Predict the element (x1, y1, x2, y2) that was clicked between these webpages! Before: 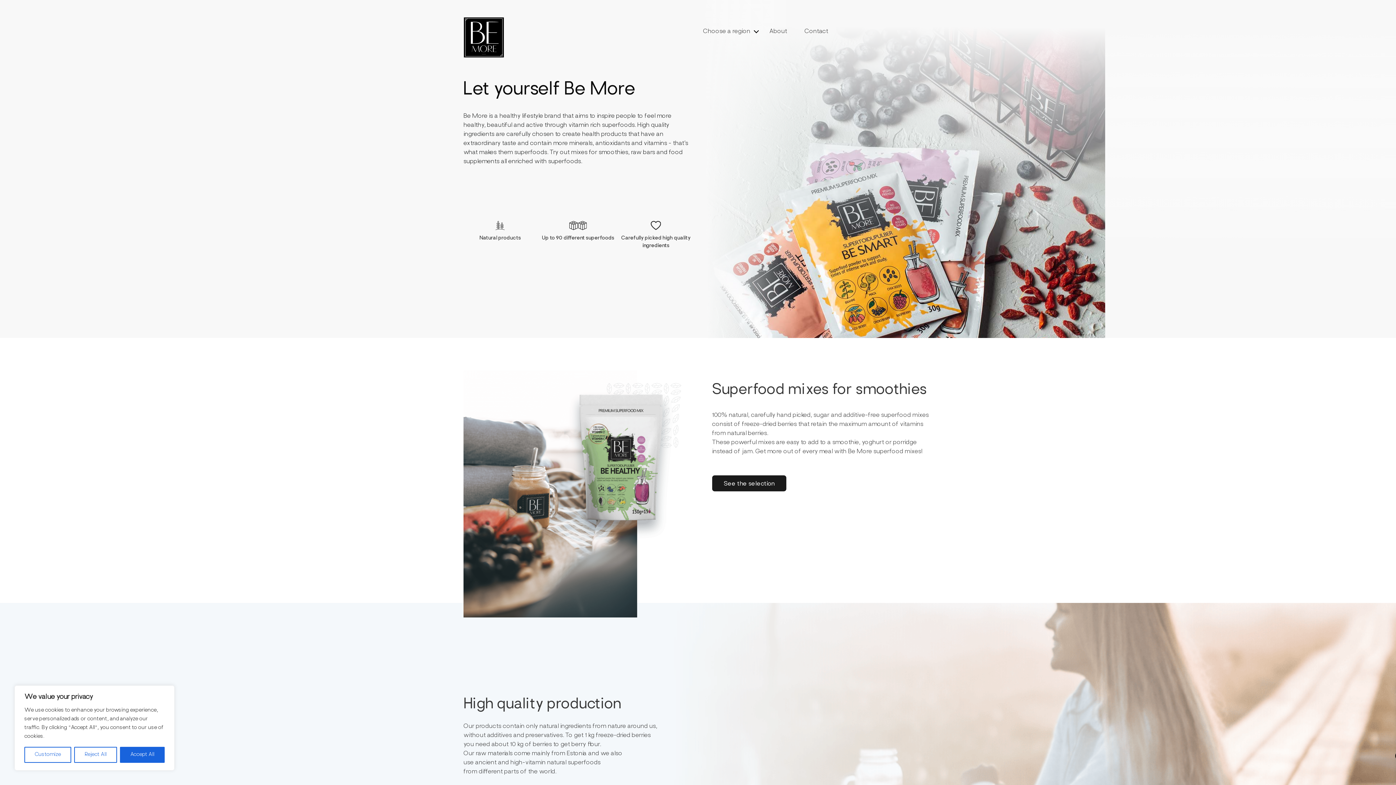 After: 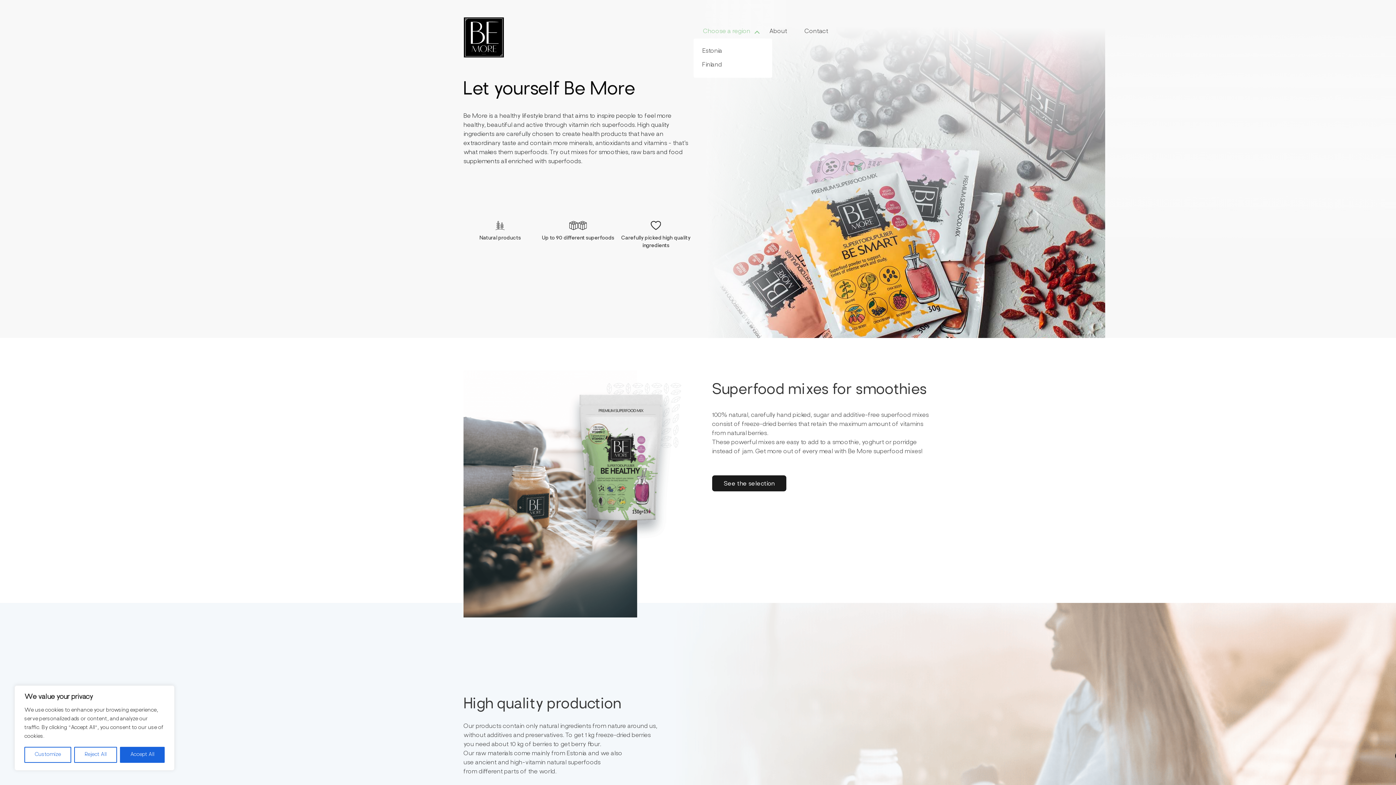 Action: label: Choose a region bbox: (697, 24, 757, 38)